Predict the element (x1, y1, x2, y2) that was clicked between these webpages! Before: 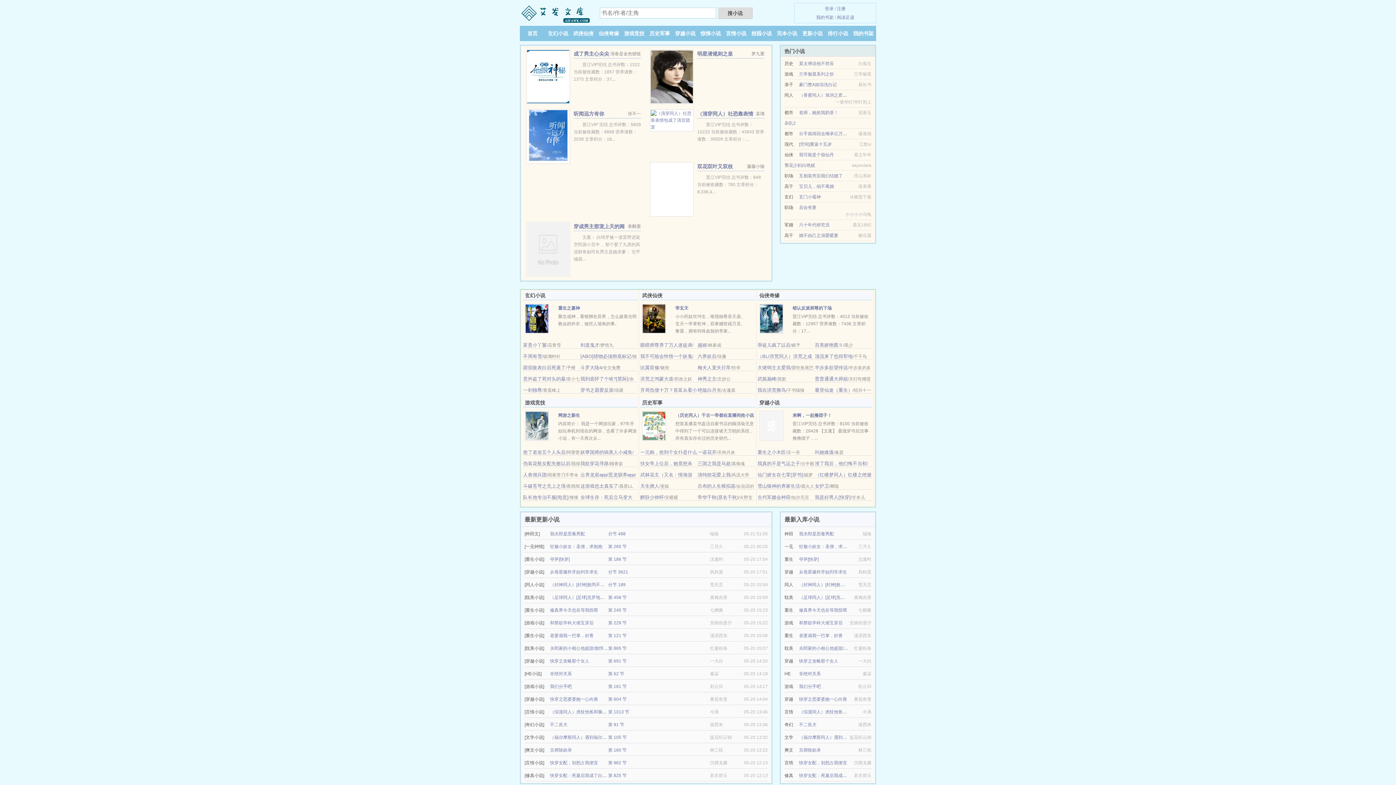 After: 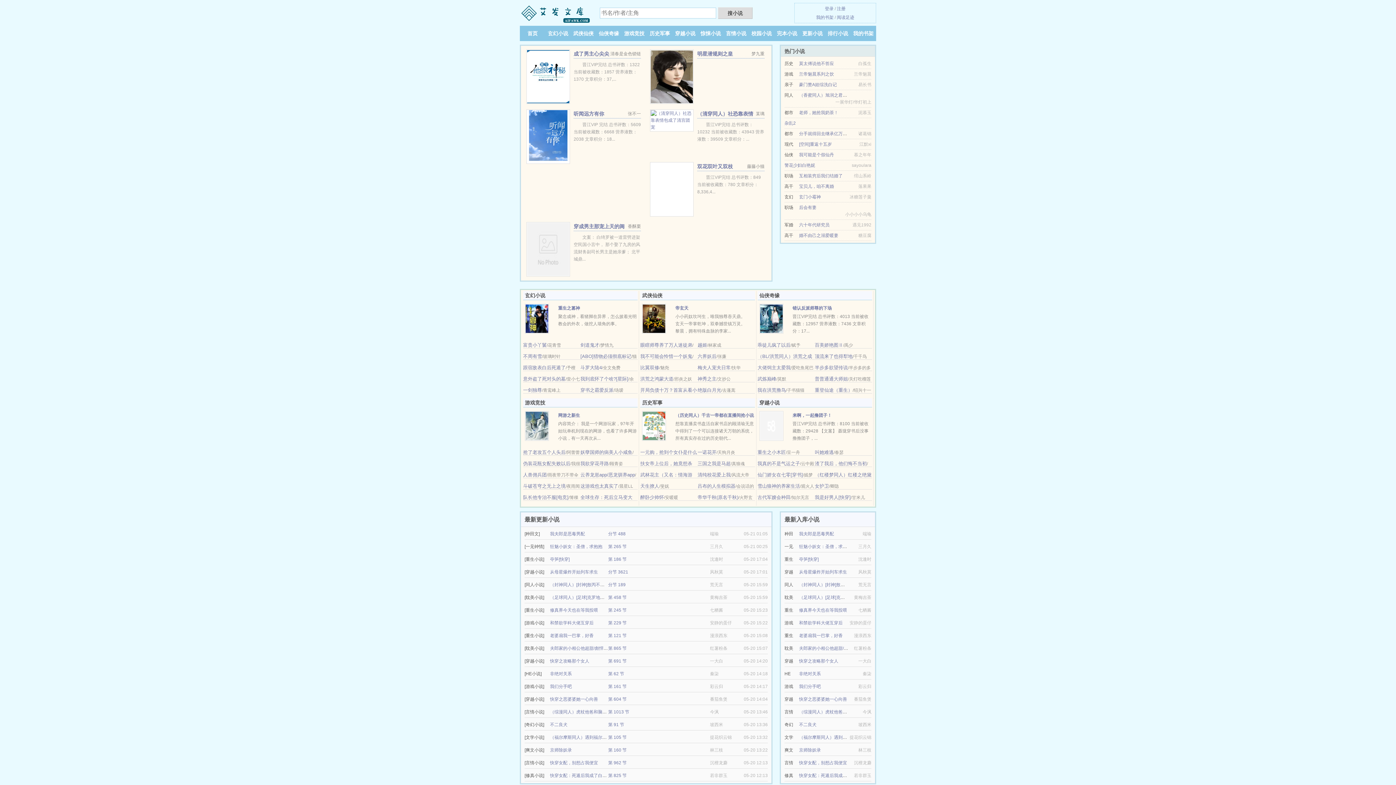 Action: bbox: (815, 365, 848, 370) label: 半步多欲望传说